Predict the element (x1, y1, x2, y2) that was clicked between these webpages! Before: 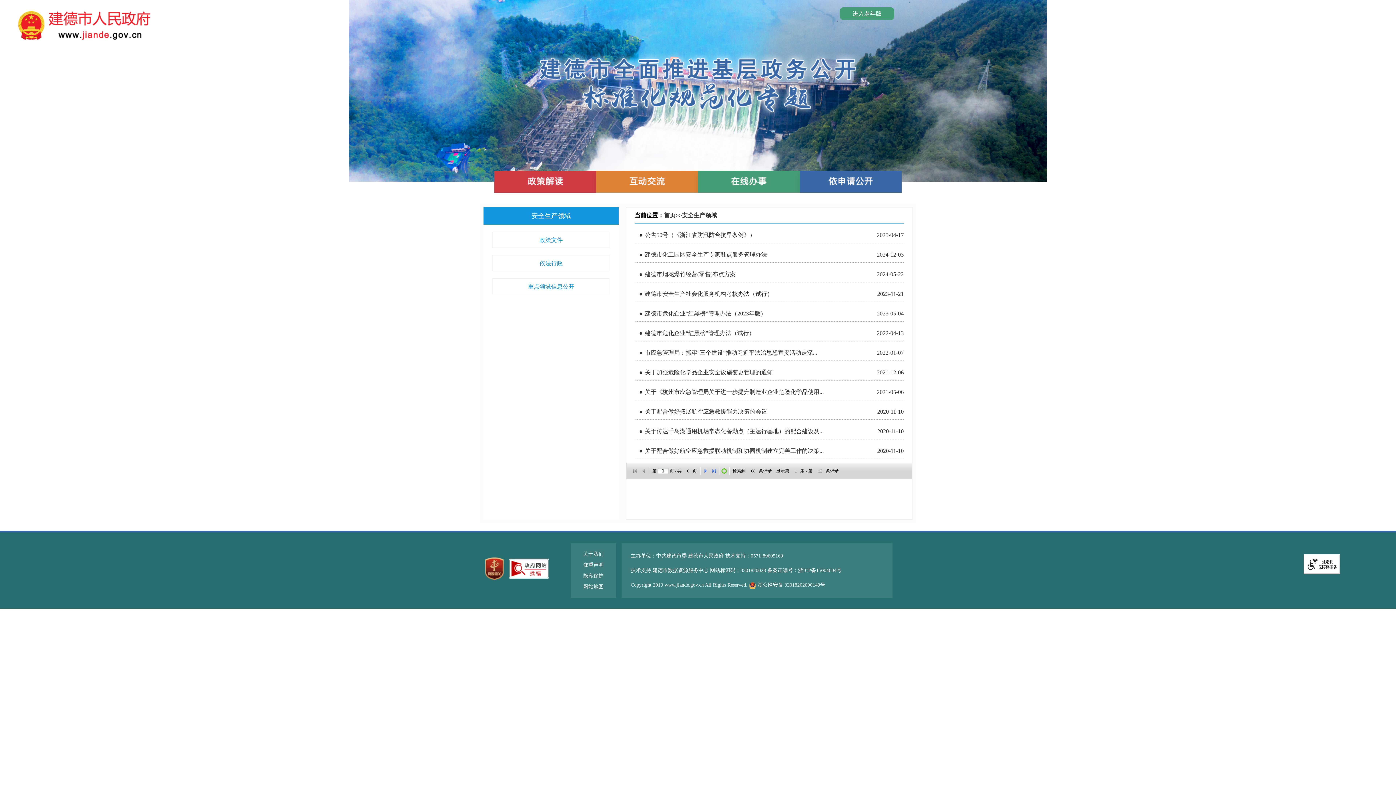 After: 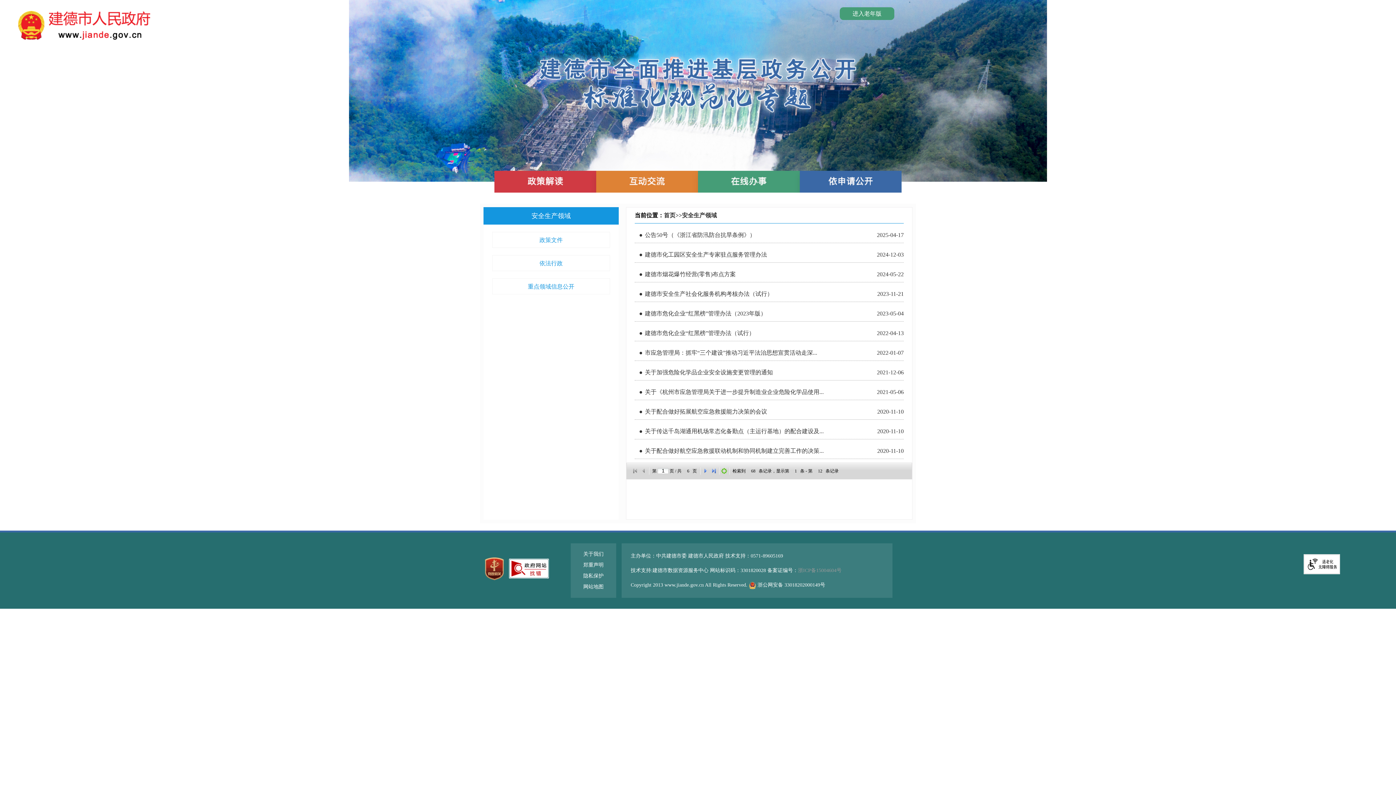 Action: label: 浙ICP备15004604号 bbox: (798, 568, 841, 573)